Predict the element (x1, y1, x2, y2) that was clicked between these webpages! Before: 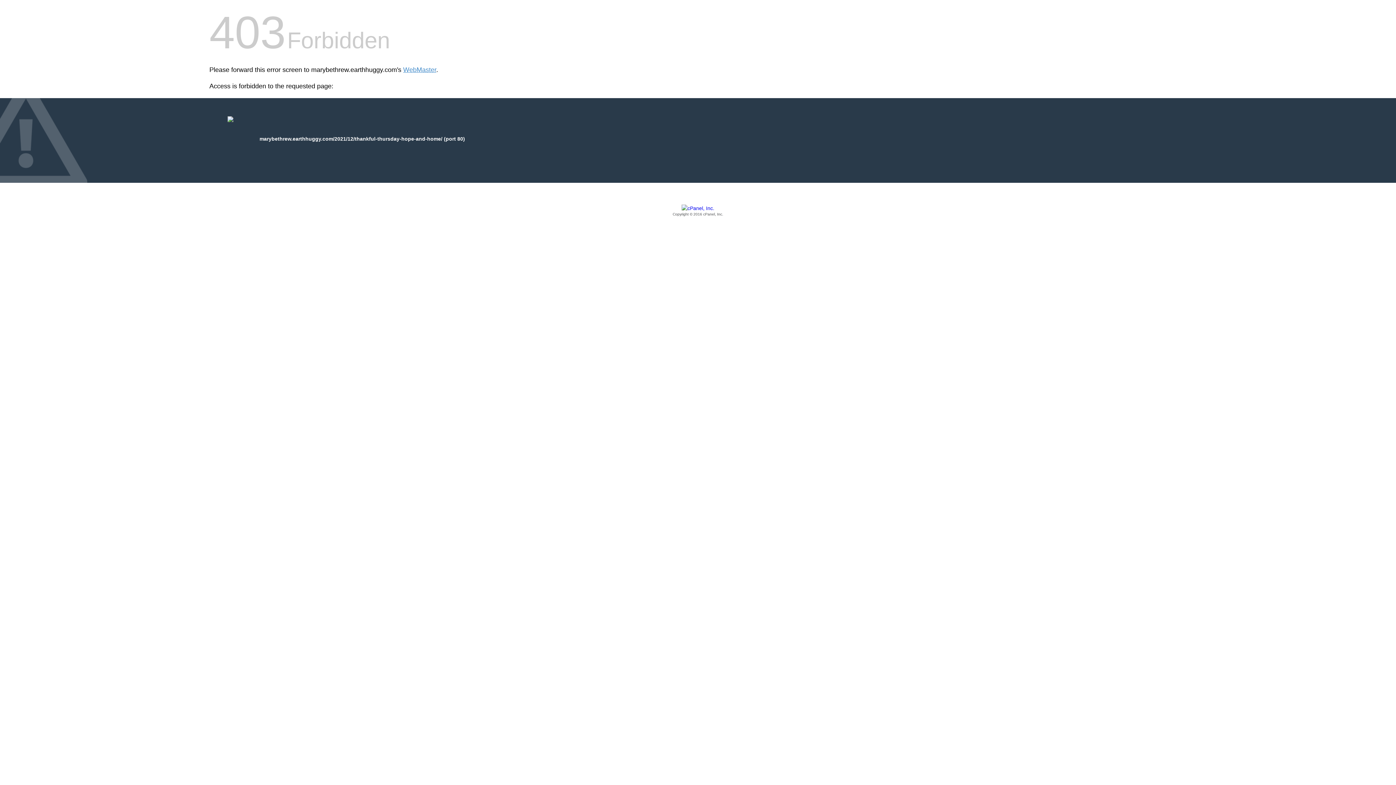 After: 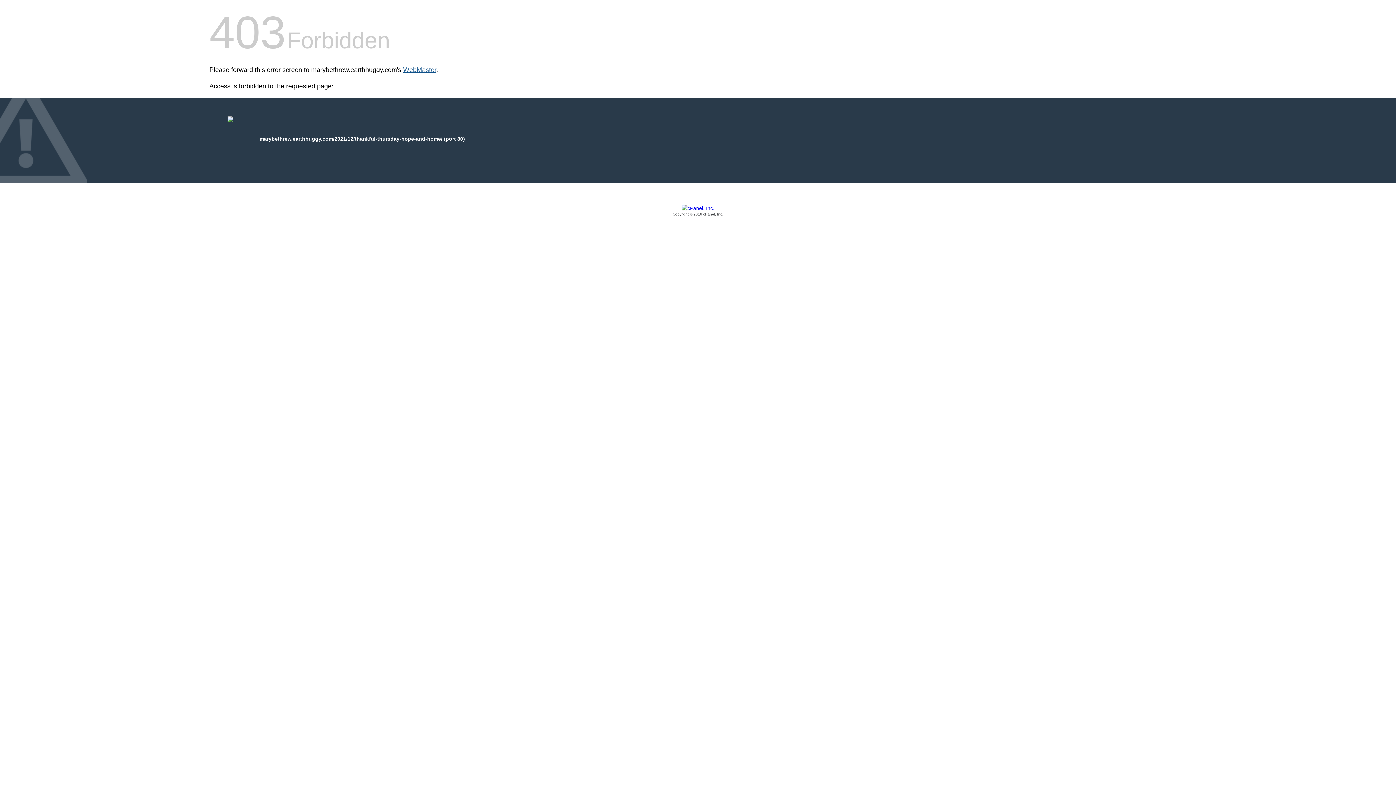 Action: bbox: (403, 66, 436, 73) label: WebMaster